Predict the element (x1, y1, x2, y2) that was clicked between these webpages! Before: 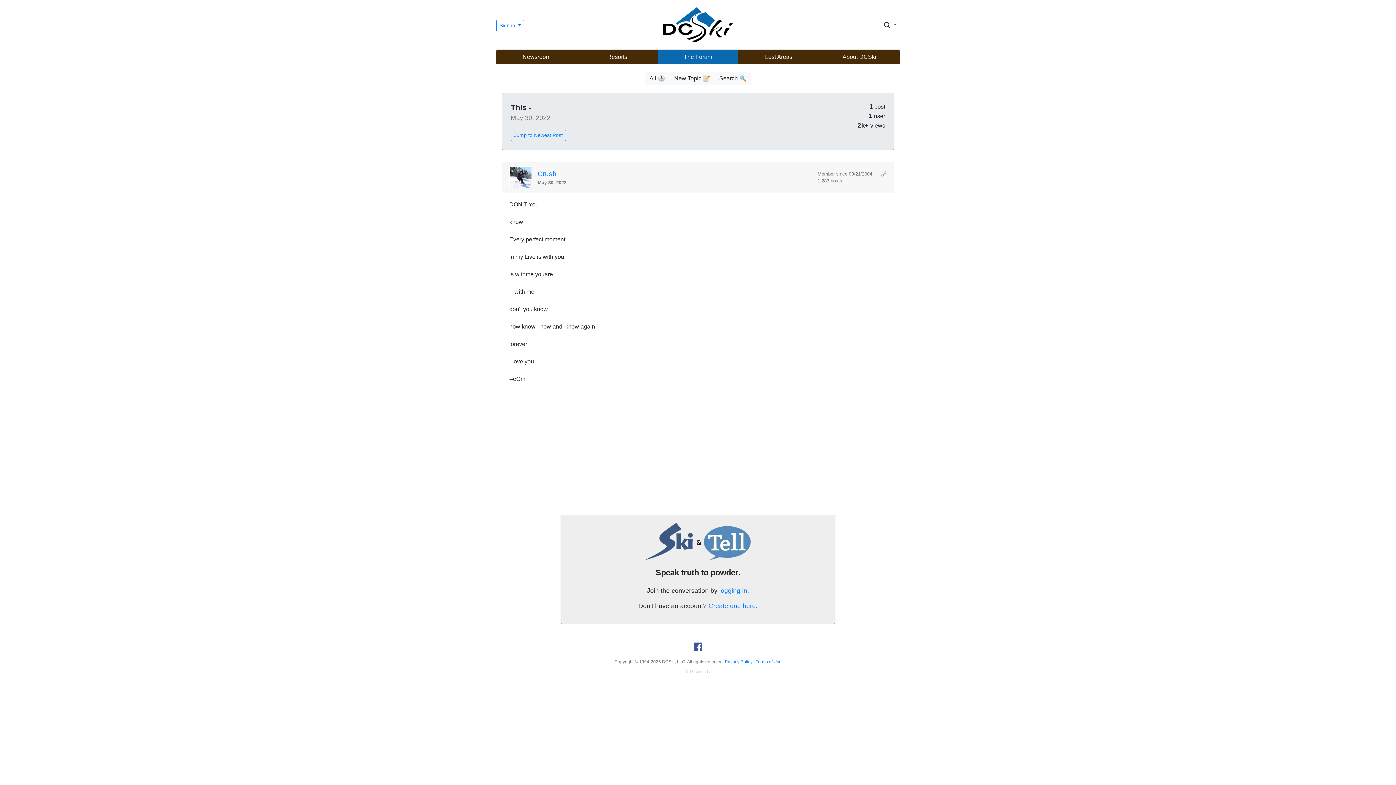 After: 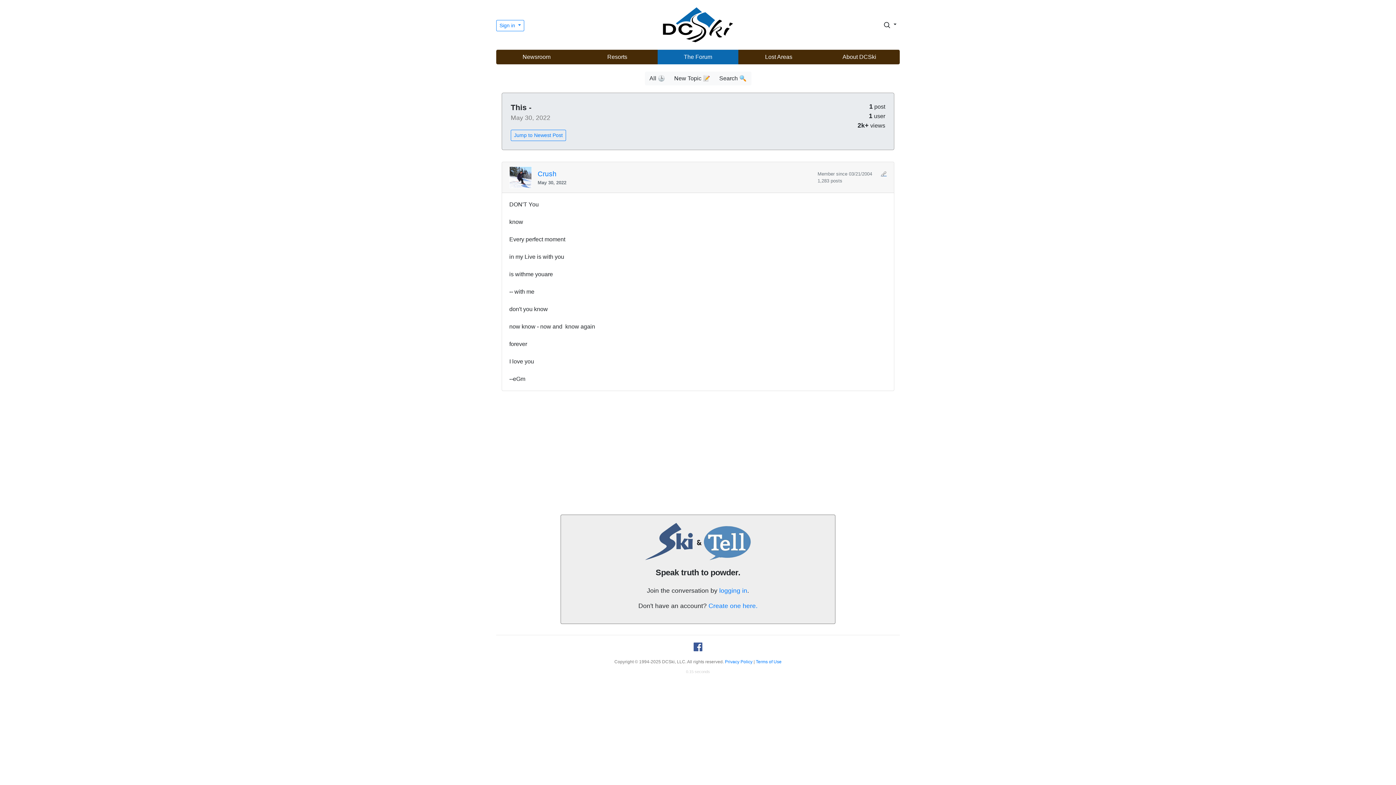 Action: label: 🔗 bbox: (881, 171, 886, 176)